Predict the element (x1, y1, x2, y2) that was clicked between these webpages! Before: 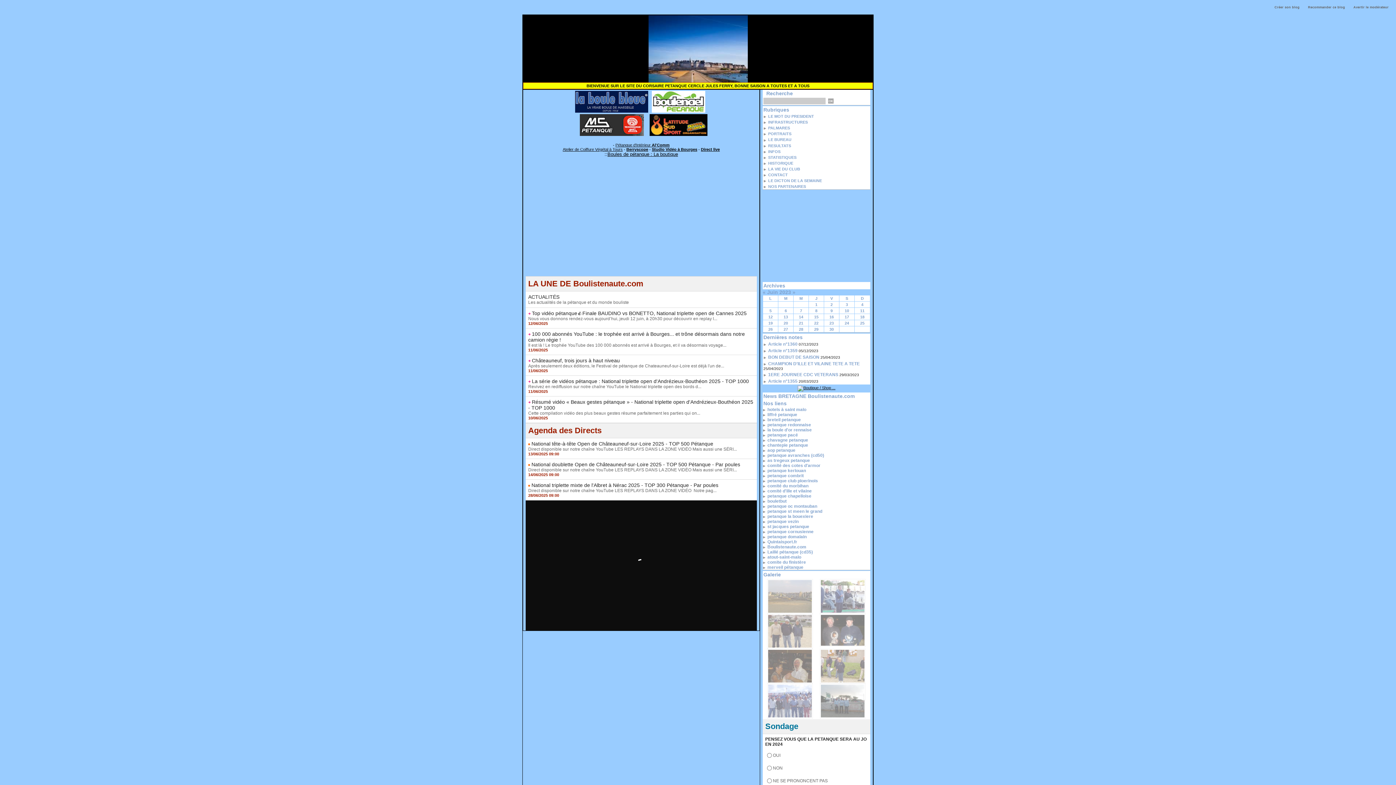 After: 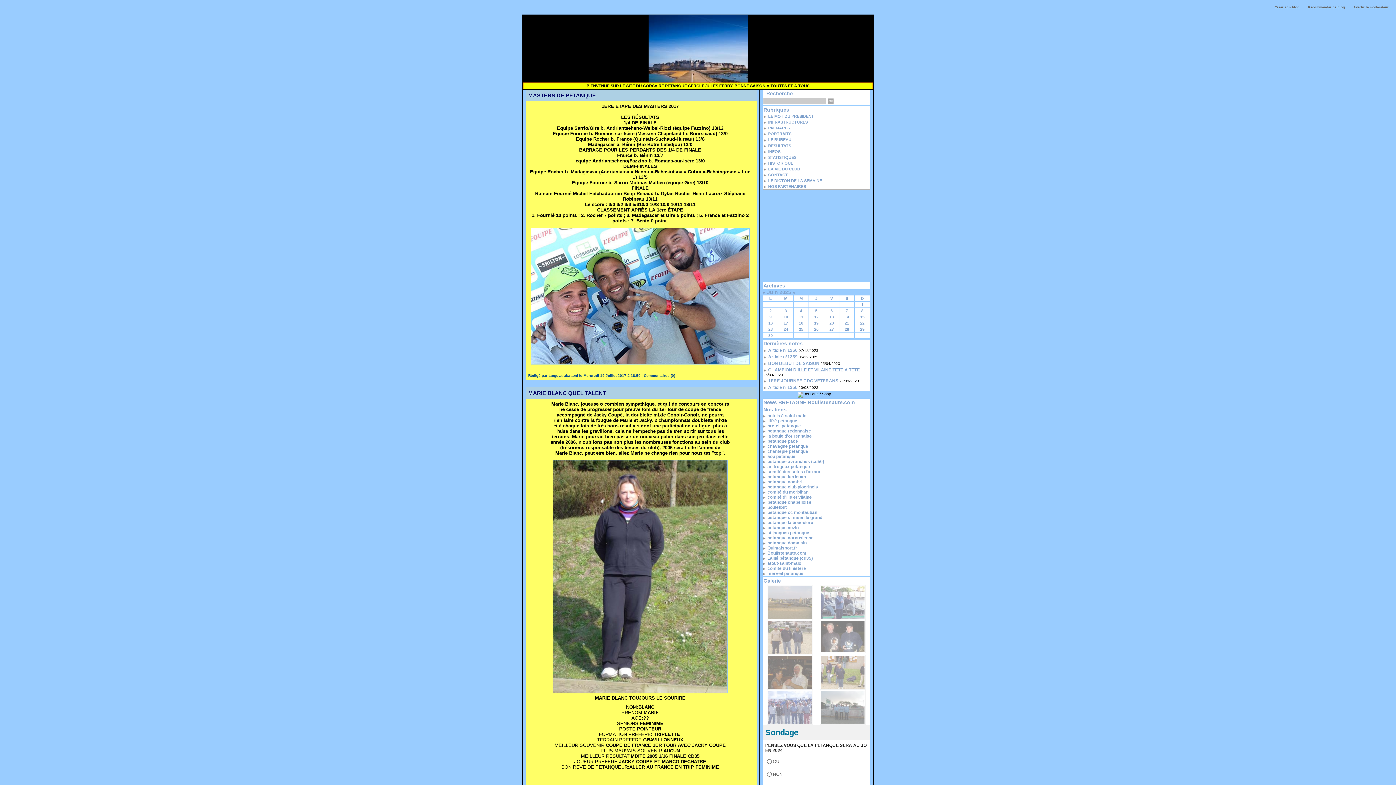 Action: bbox: (768, 131, 791, 136) label: PORTRAITS